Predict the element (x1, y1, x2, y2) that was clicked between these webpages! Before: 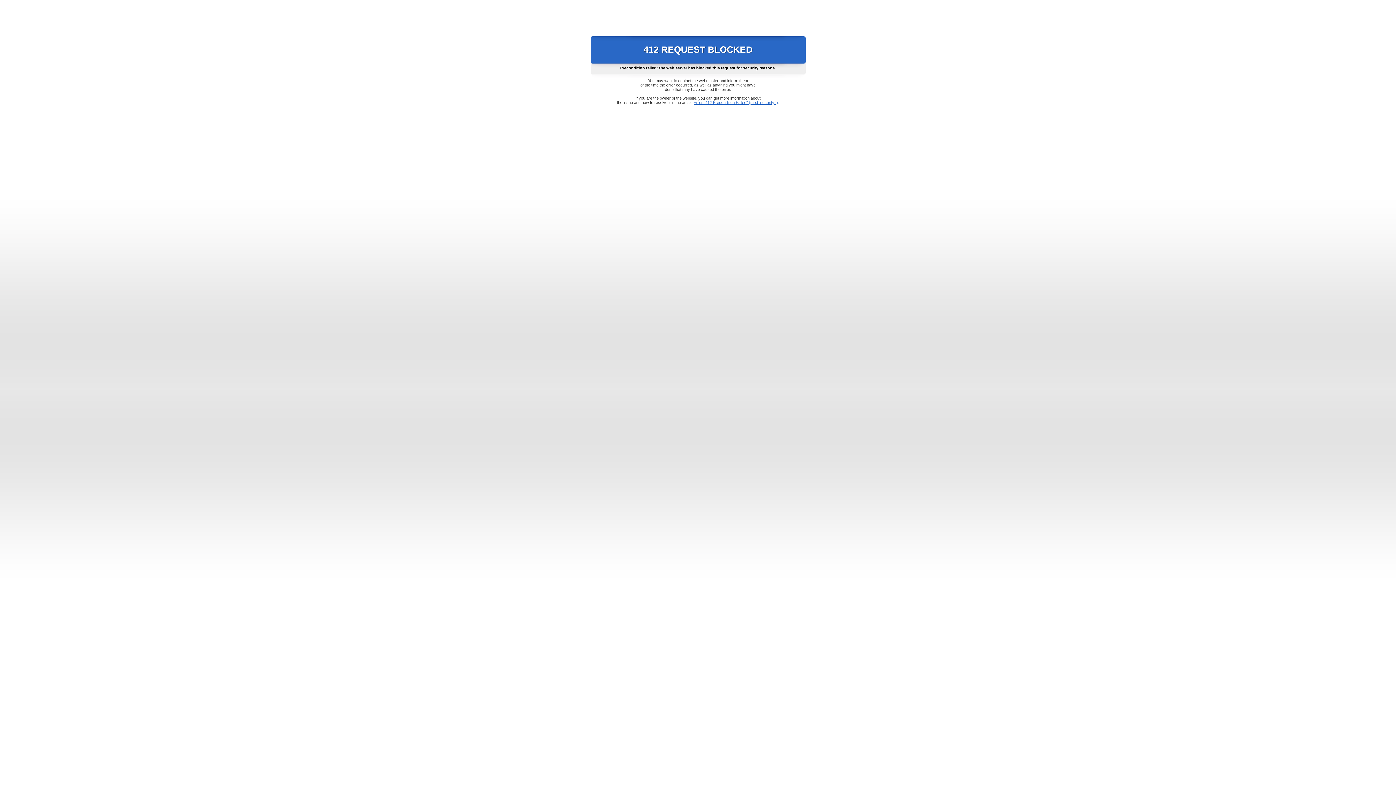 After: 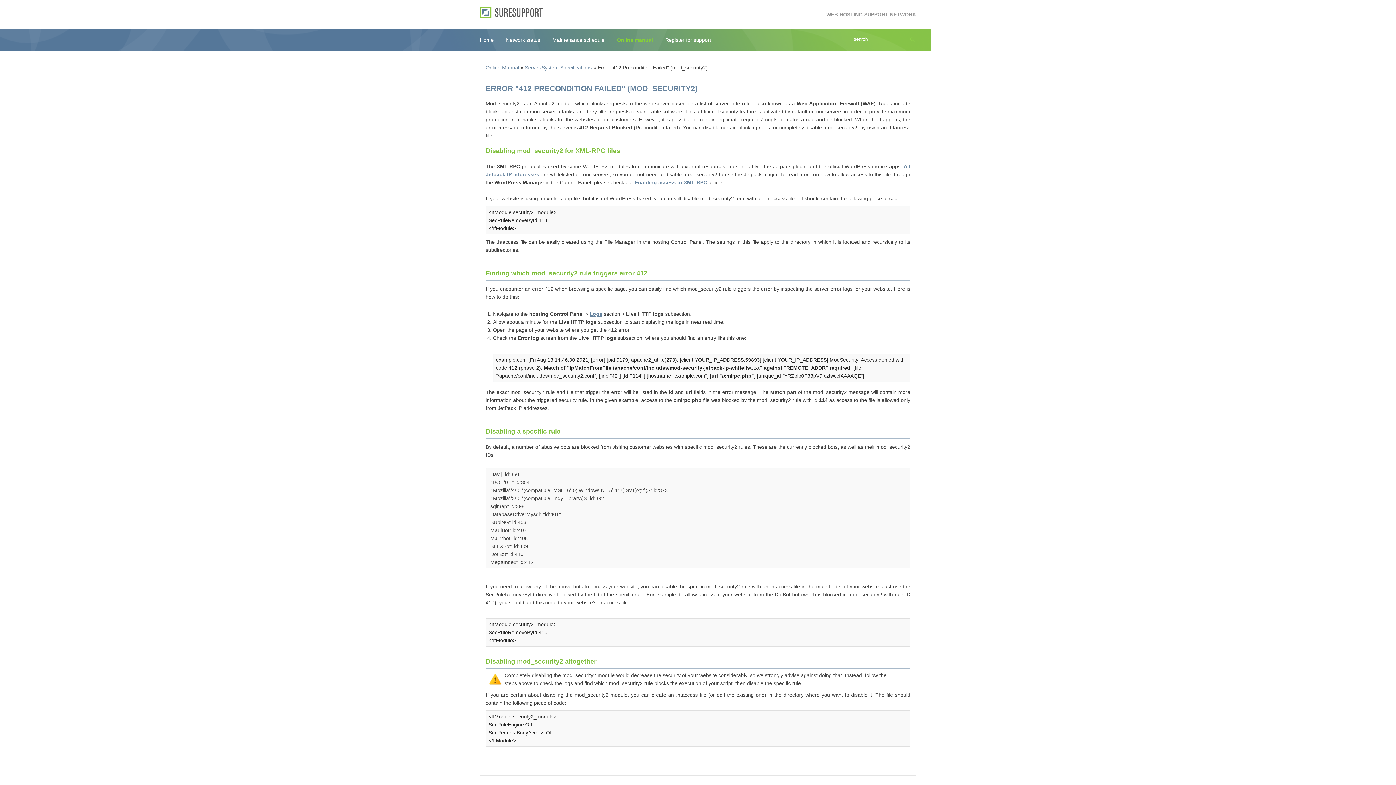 Action: bbox: (693, 100, 778, 104) label: Error "412 Precondition Failed" (mod_security2)